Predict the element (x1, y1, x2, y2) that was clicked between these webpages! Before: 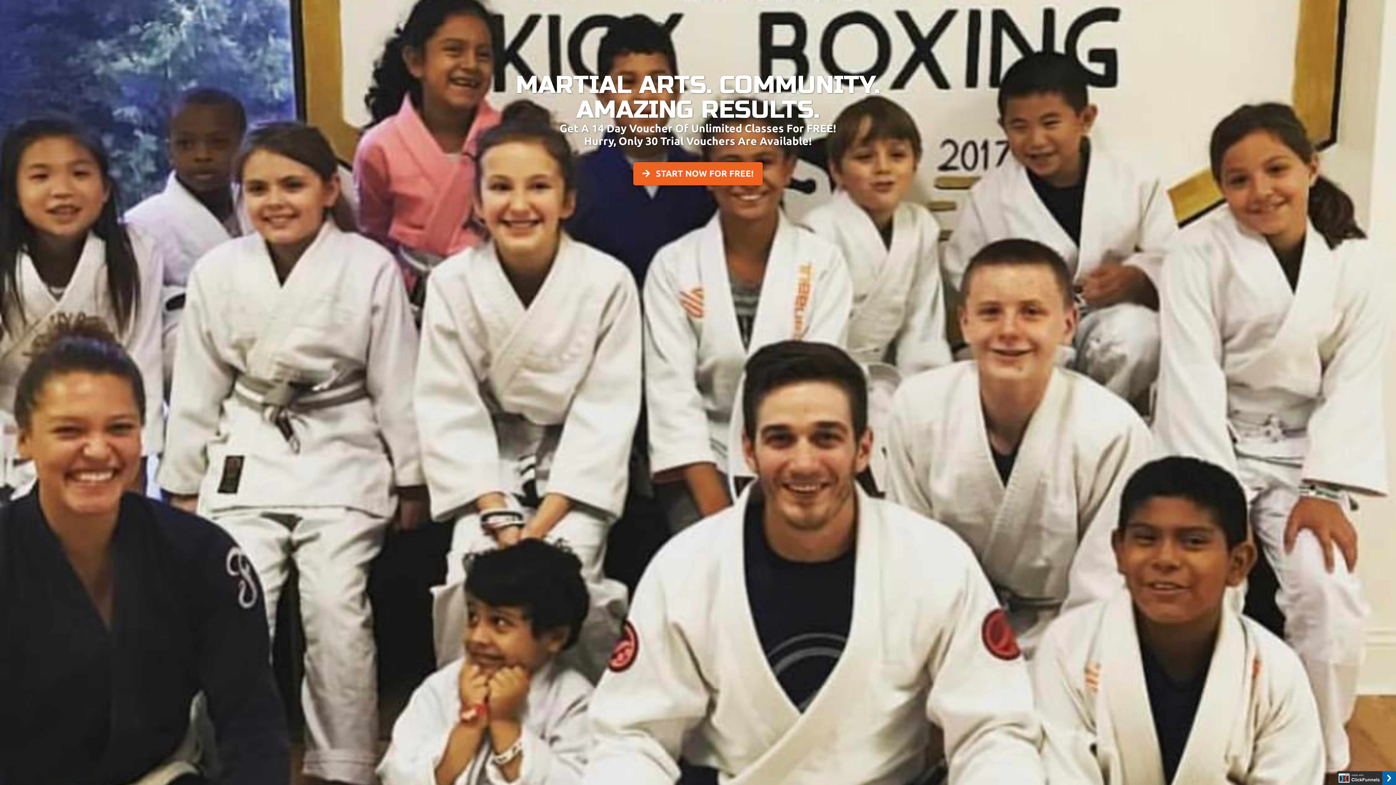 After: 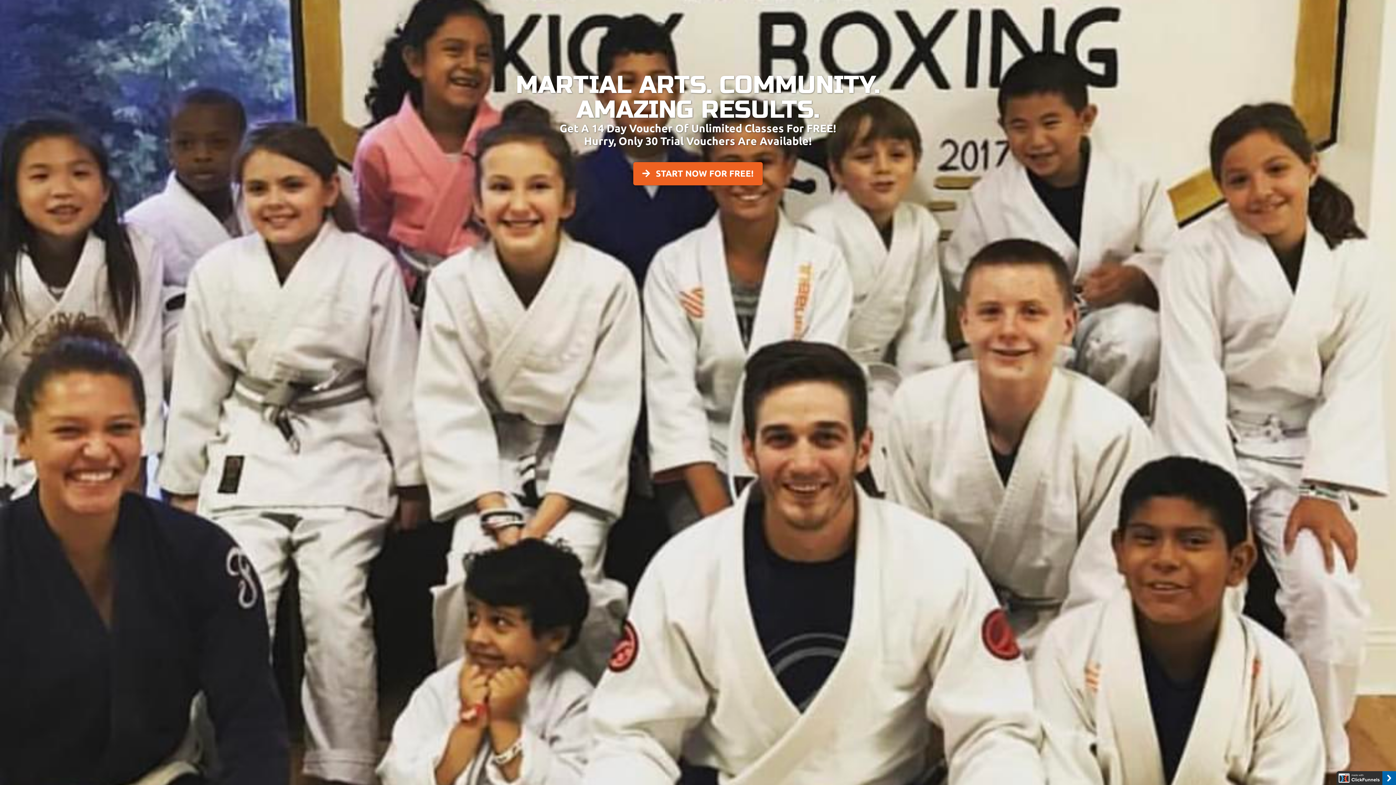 Action: bbox: (1336, 775, 1396, 781)